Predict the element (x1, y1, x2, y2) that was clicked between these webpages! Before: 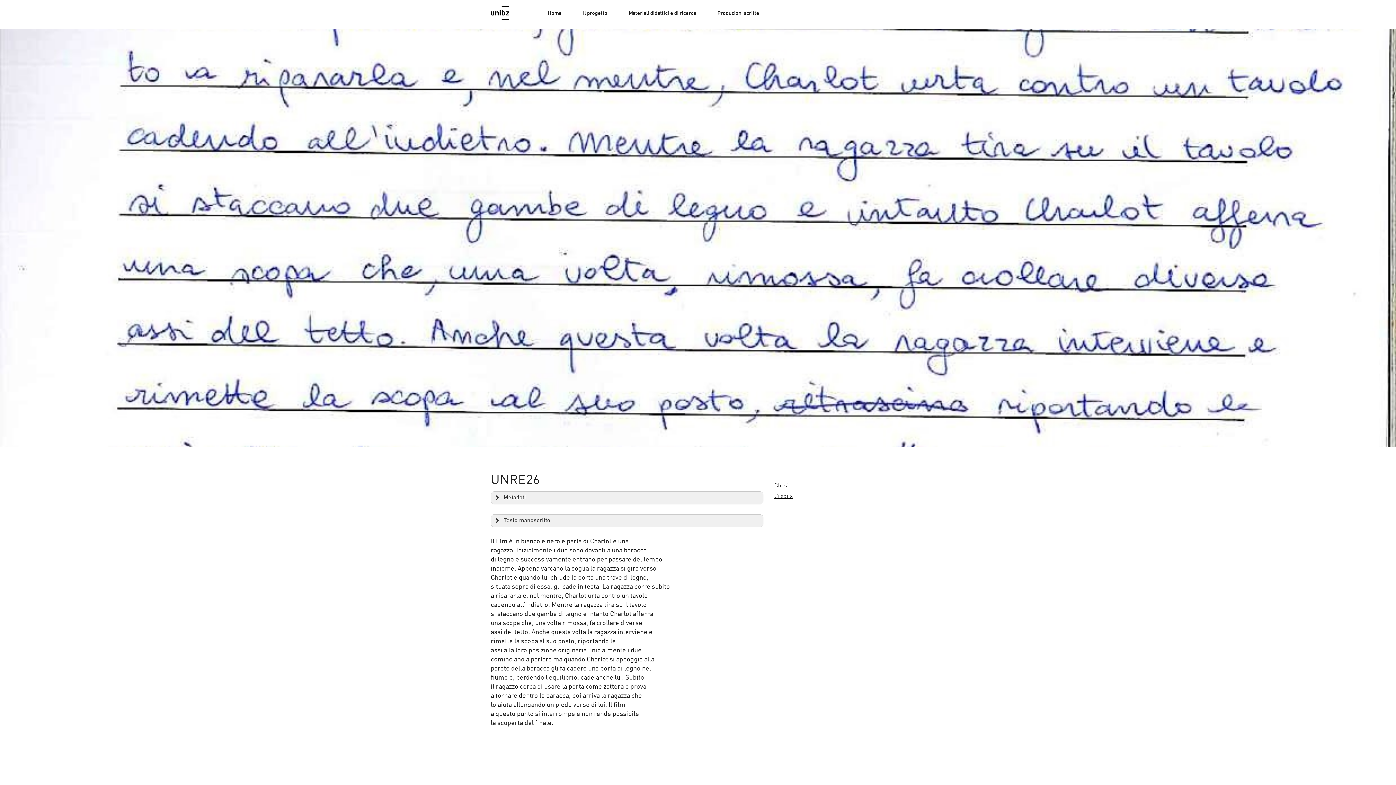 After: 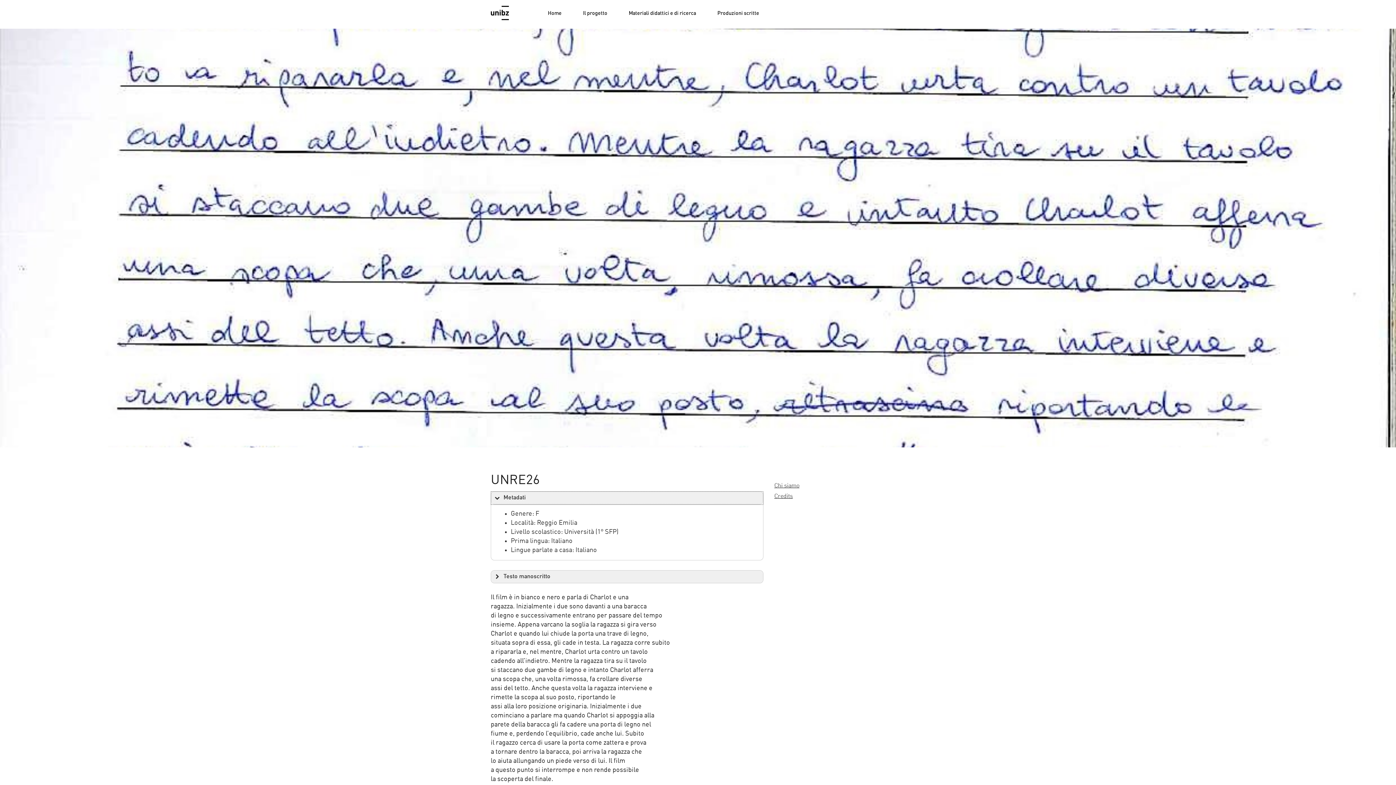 Action: bbox: (491, 491, 763, 504) label: Metadati